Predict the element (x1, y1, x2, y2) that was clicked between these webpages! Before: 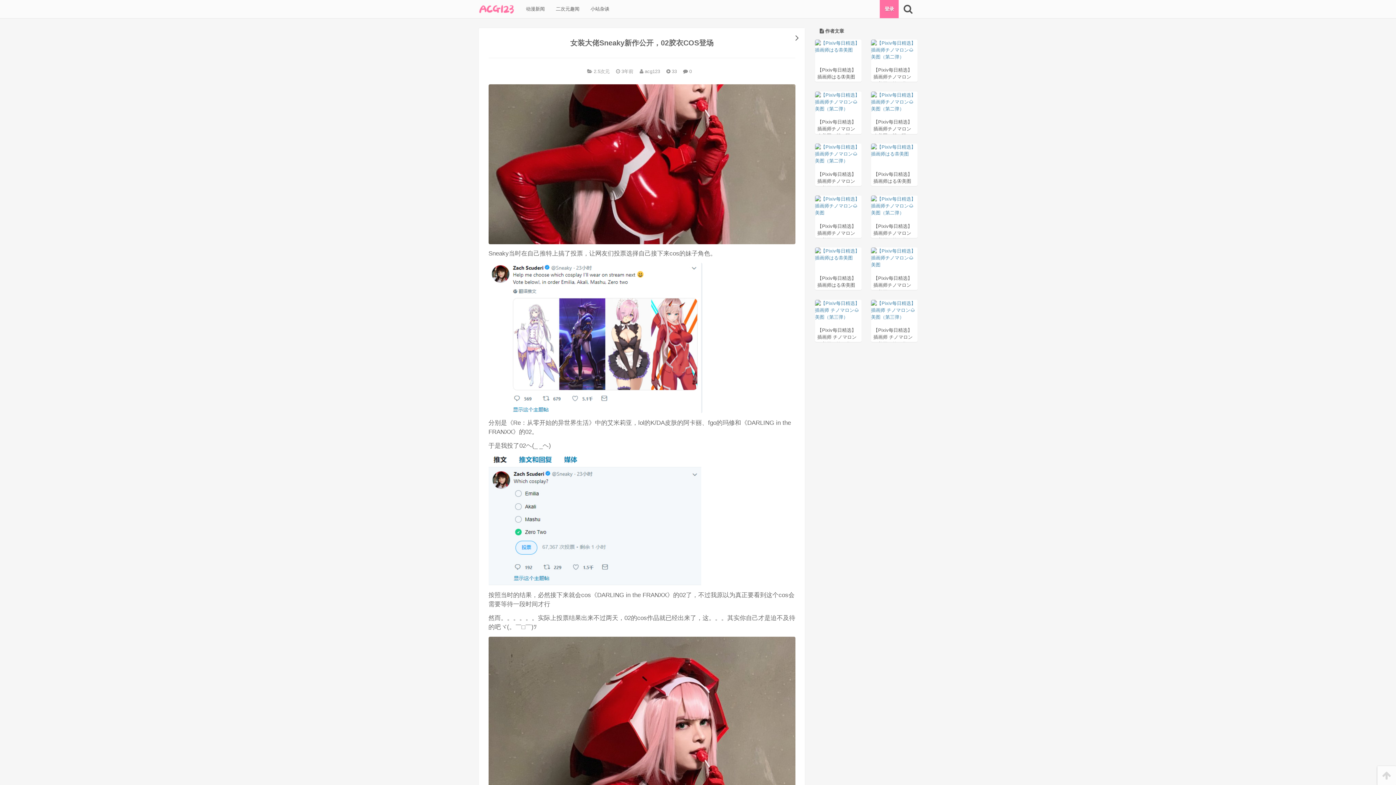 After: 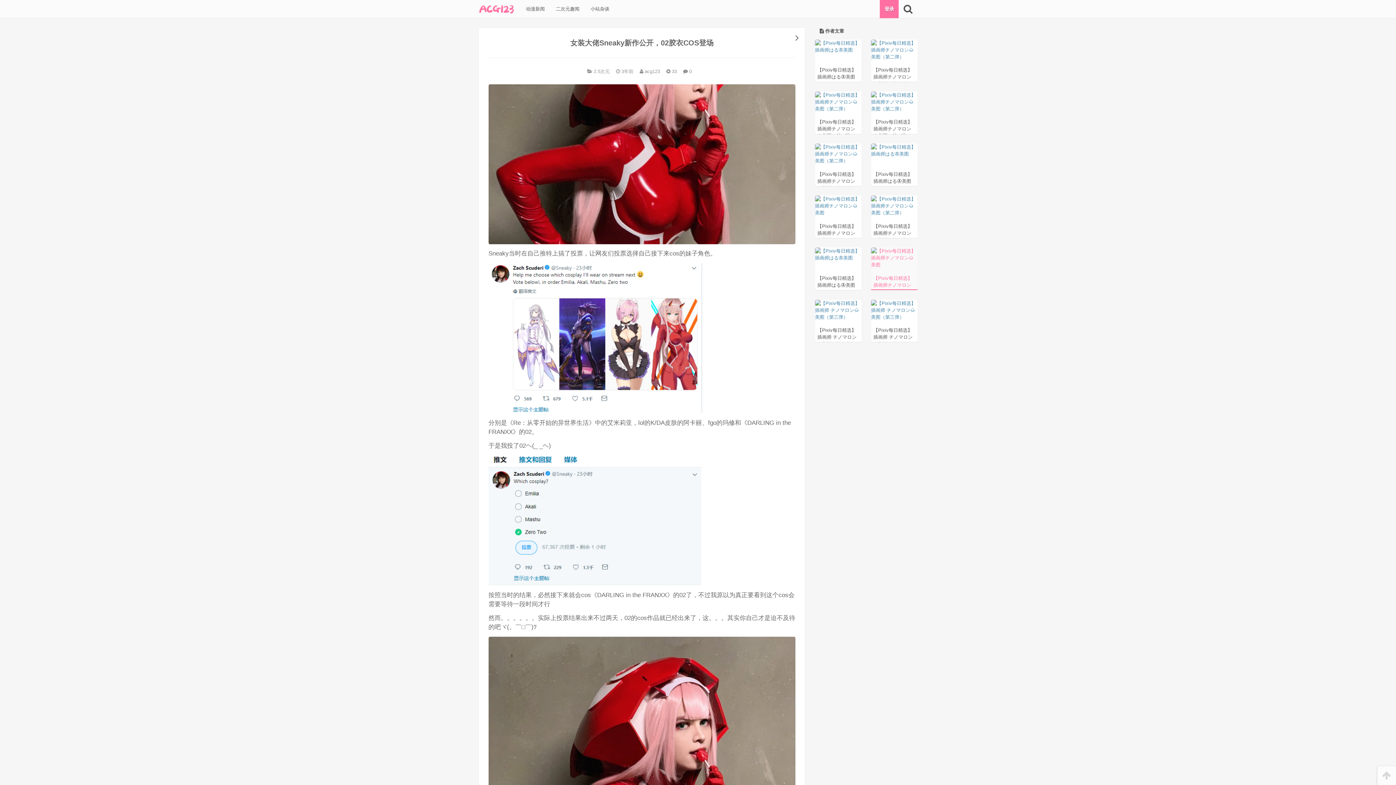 Action: label: 【Pixiv每日精选】插画师チノマロン🌰美图 bbox: (871, 247, 917, 290)